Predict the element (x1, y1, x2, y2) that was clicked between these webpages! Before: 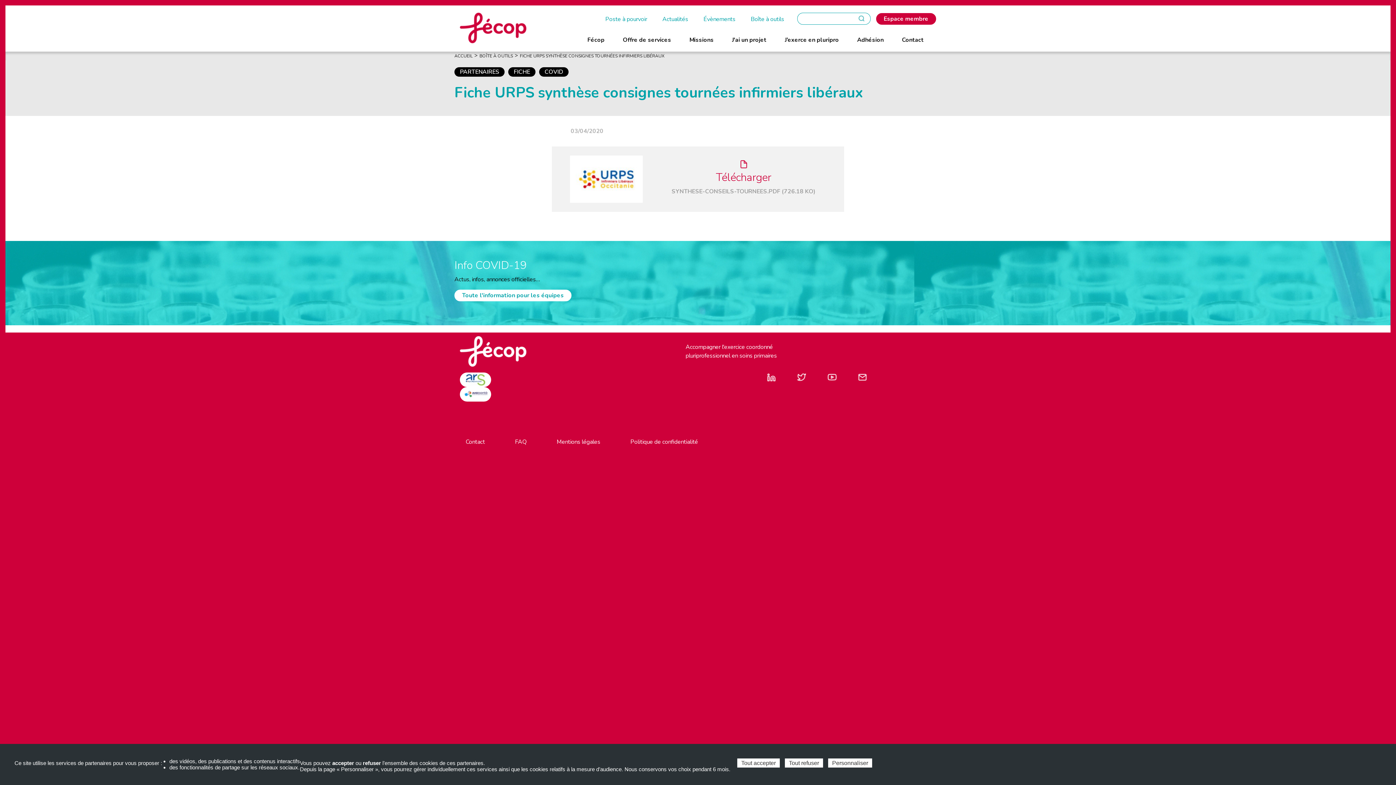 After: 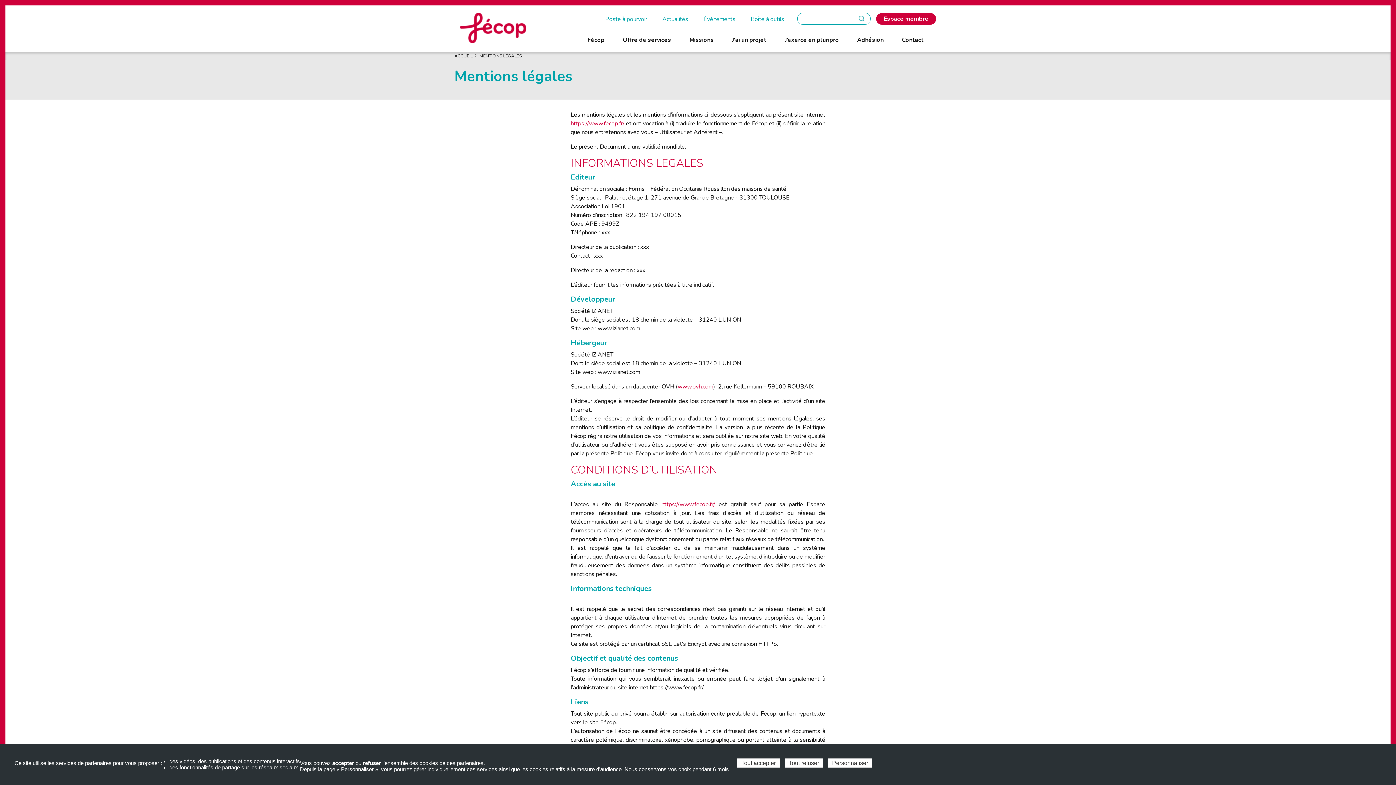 Action: bbox: (556, 438, 600, 446) label: Mentions légales